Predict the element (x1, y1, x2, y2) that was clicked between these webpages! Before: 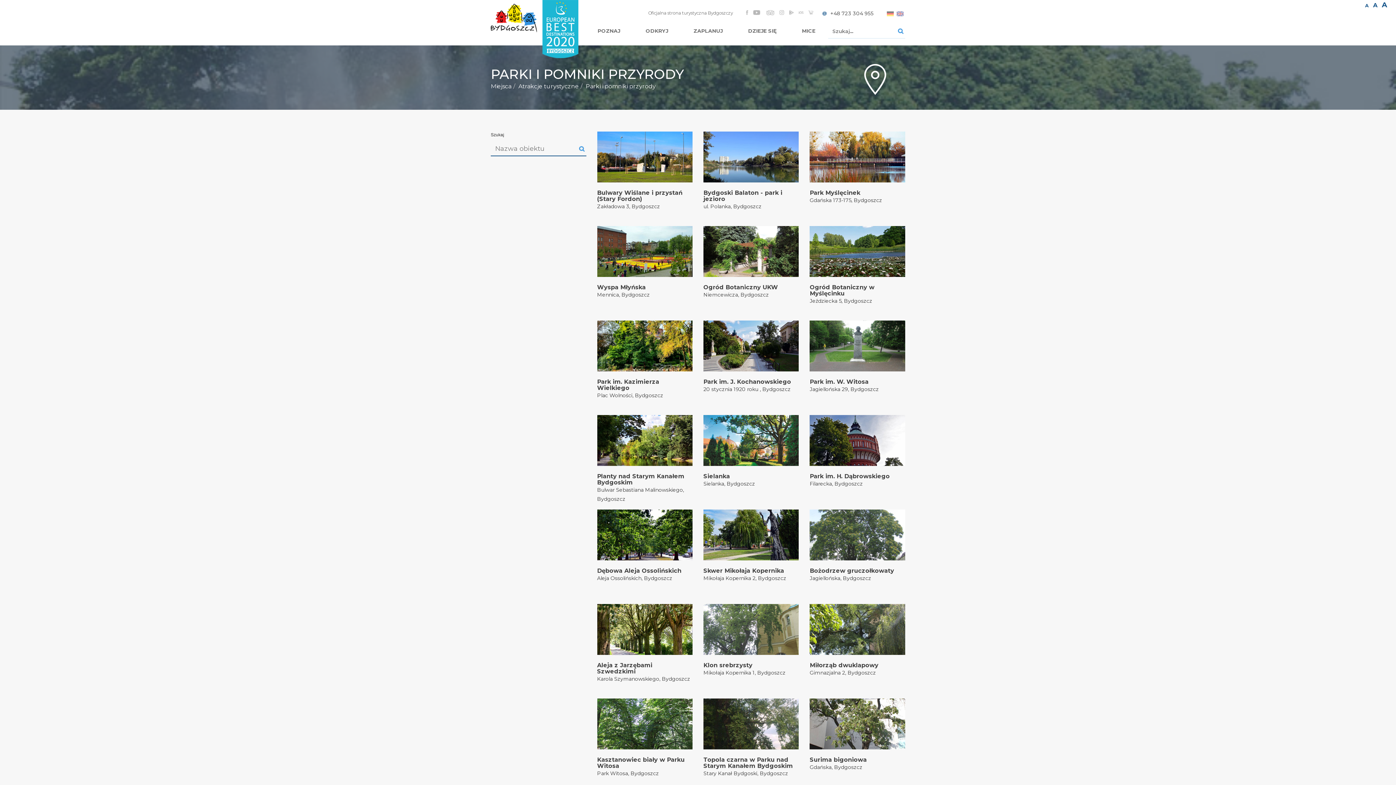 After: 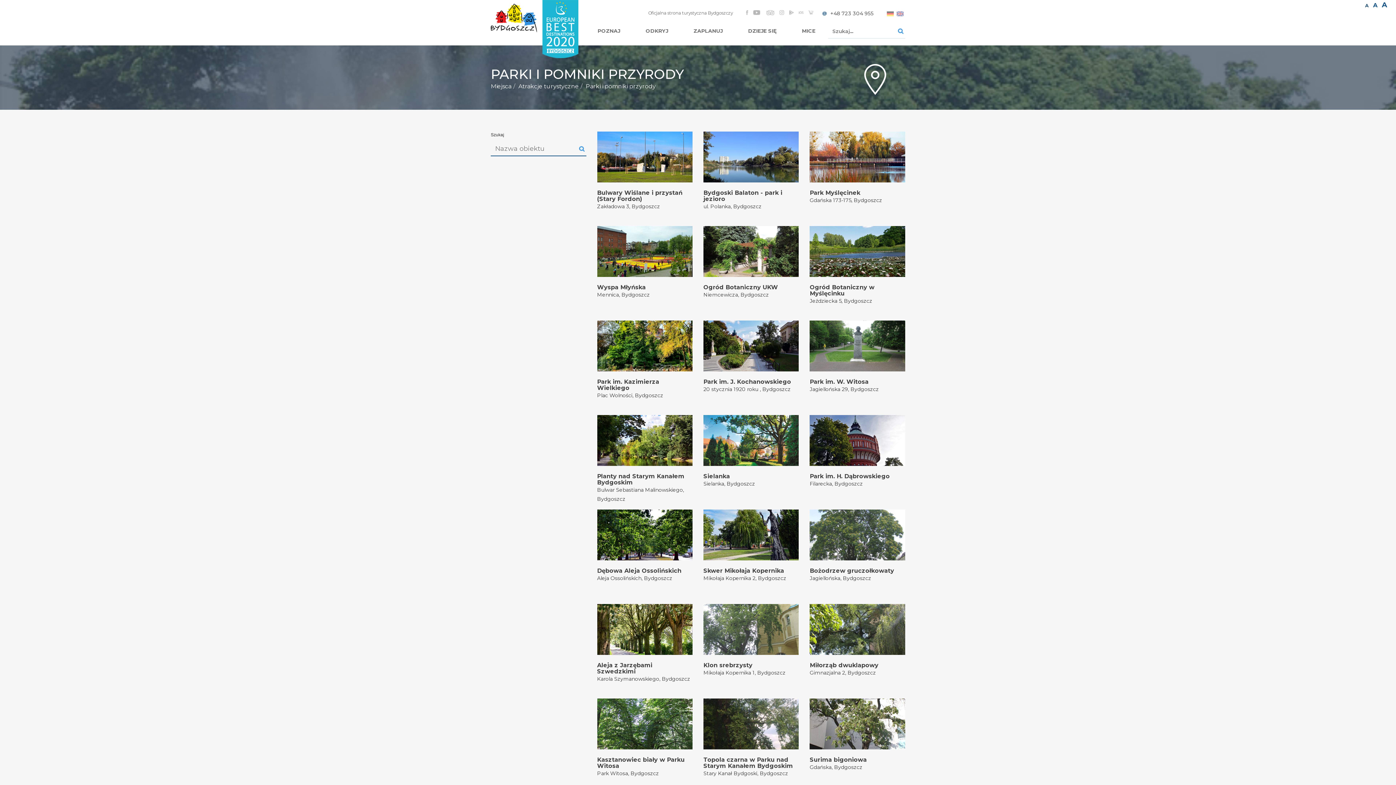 Action: label: Normal text size bbox: (1365, 2, 1369, 8)